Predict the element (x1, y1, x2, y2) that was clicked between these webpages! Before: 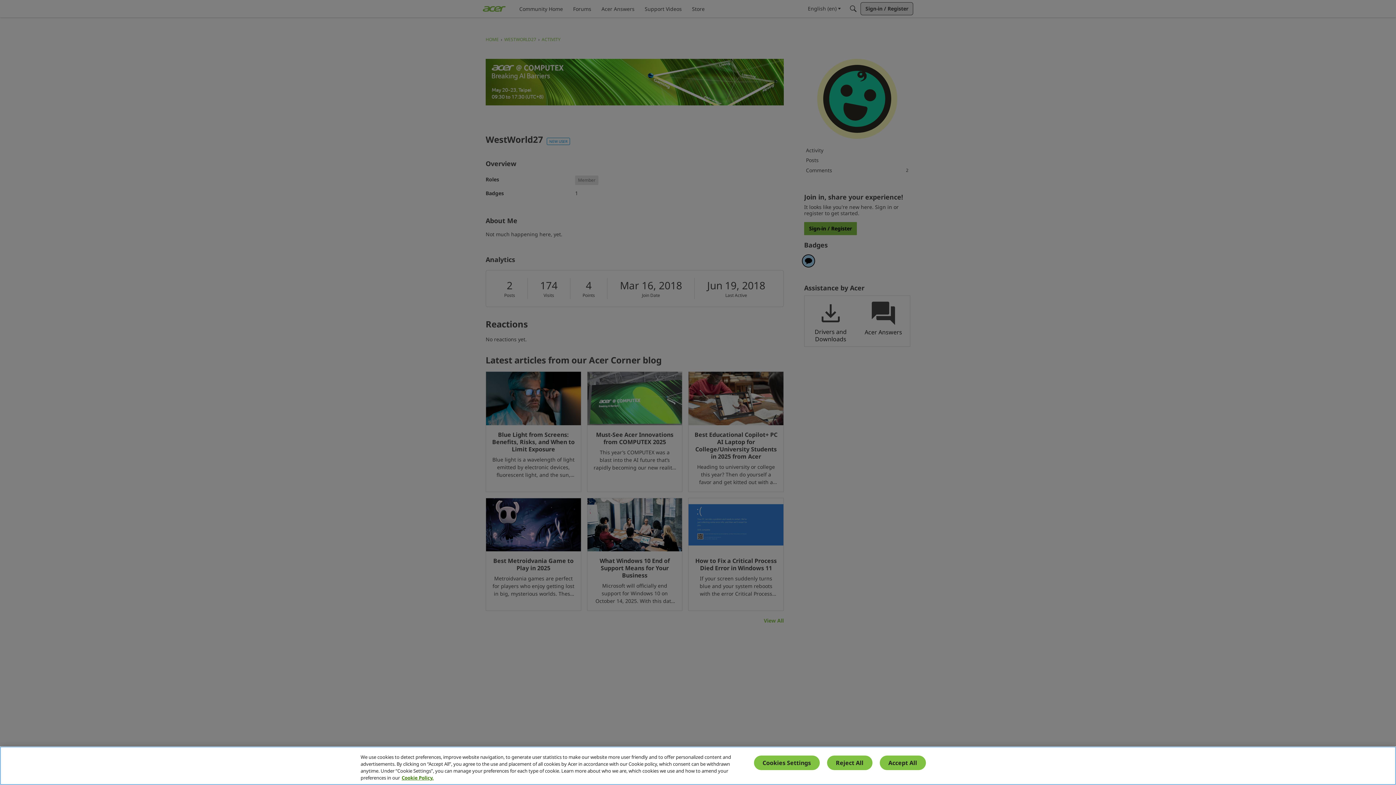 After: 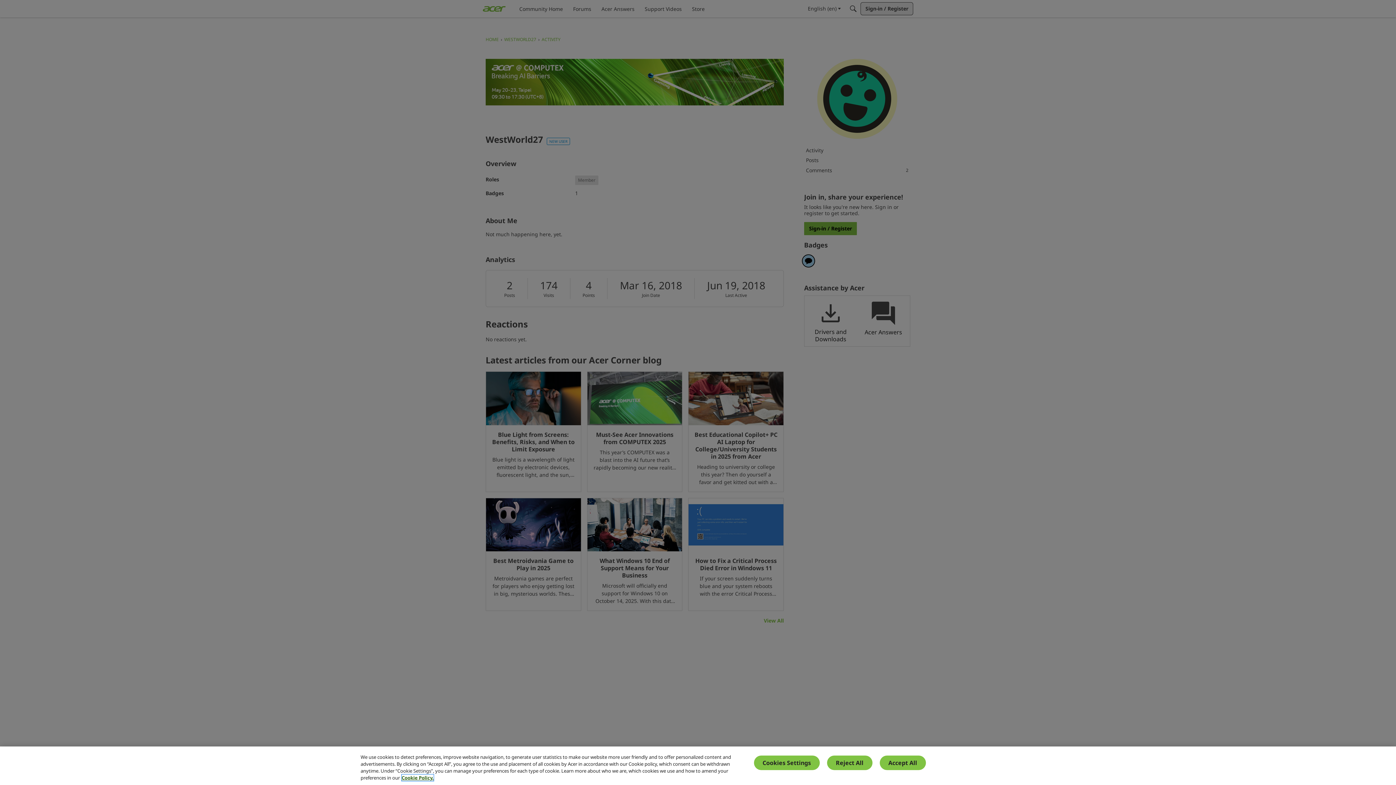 Action: bbox: (401, 774, 433, 781) label: More information about your privacy, opens in a new tab